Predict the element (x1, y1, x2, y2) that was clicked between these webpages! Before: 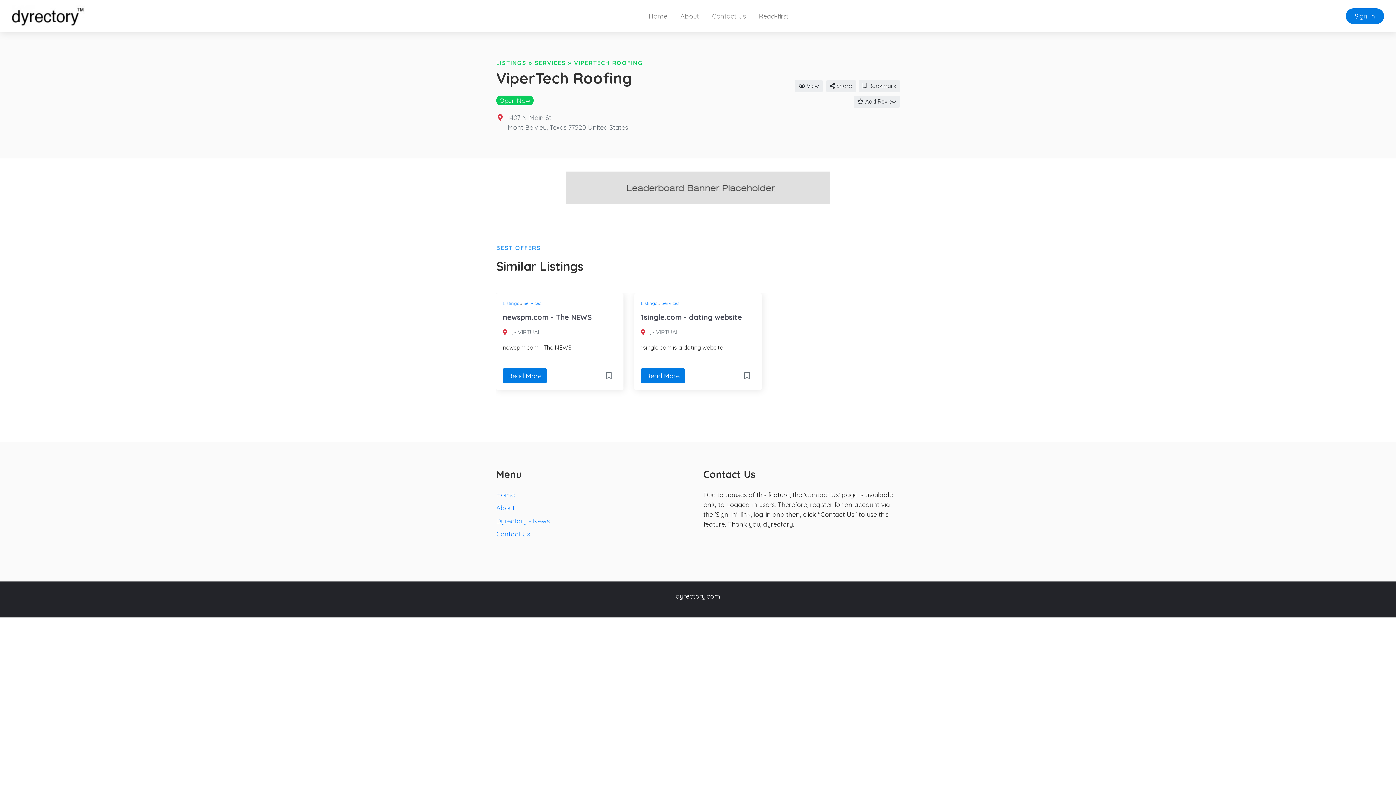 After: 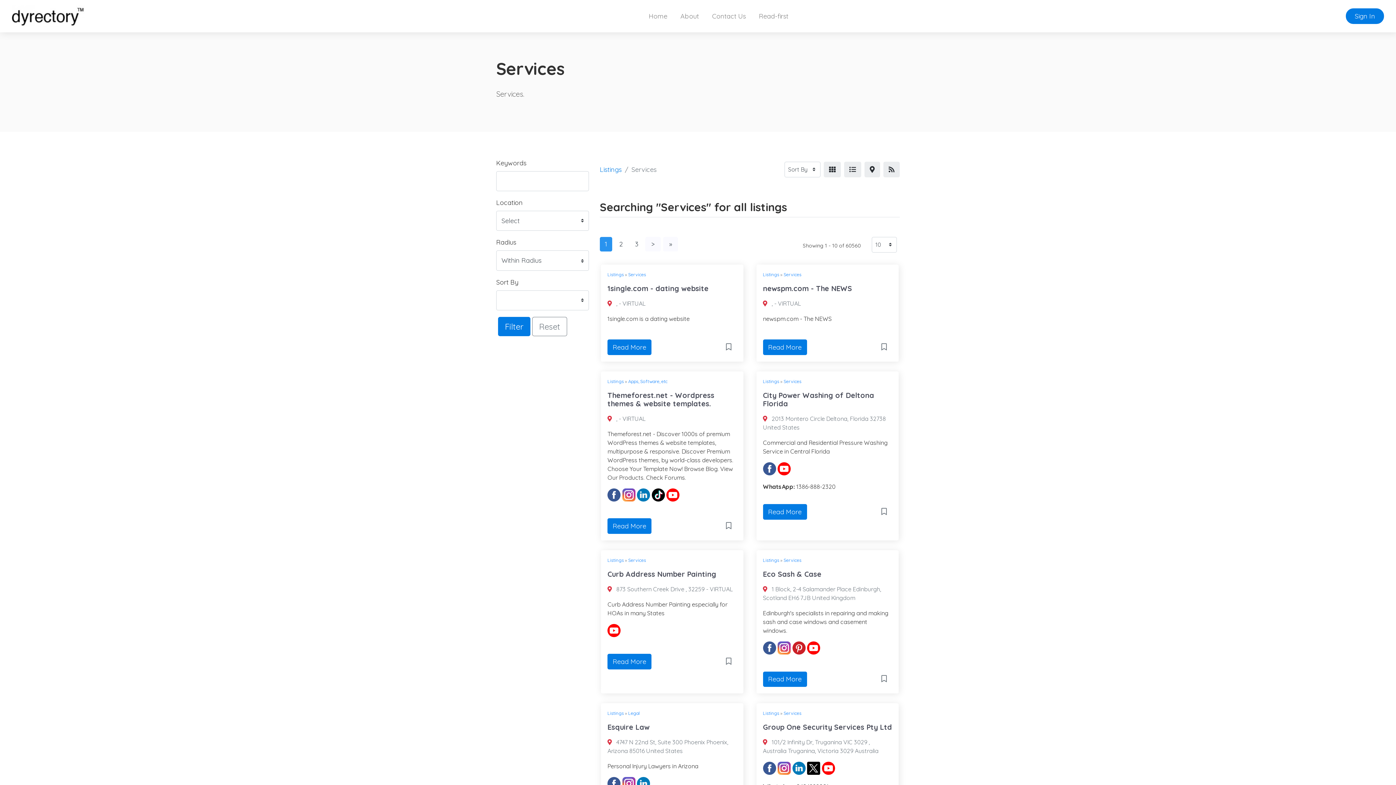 Action: label: Services bbox: (661, 300, 679, 306)